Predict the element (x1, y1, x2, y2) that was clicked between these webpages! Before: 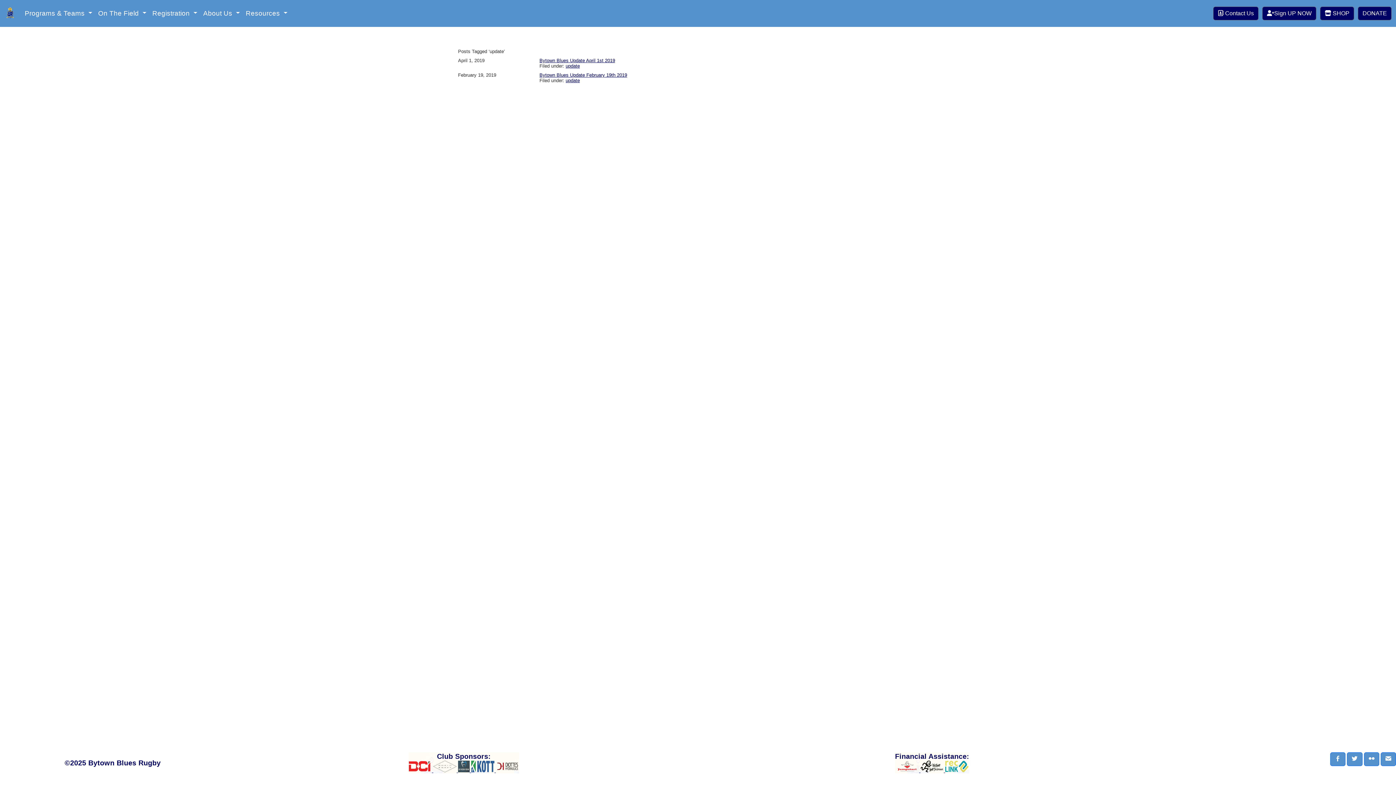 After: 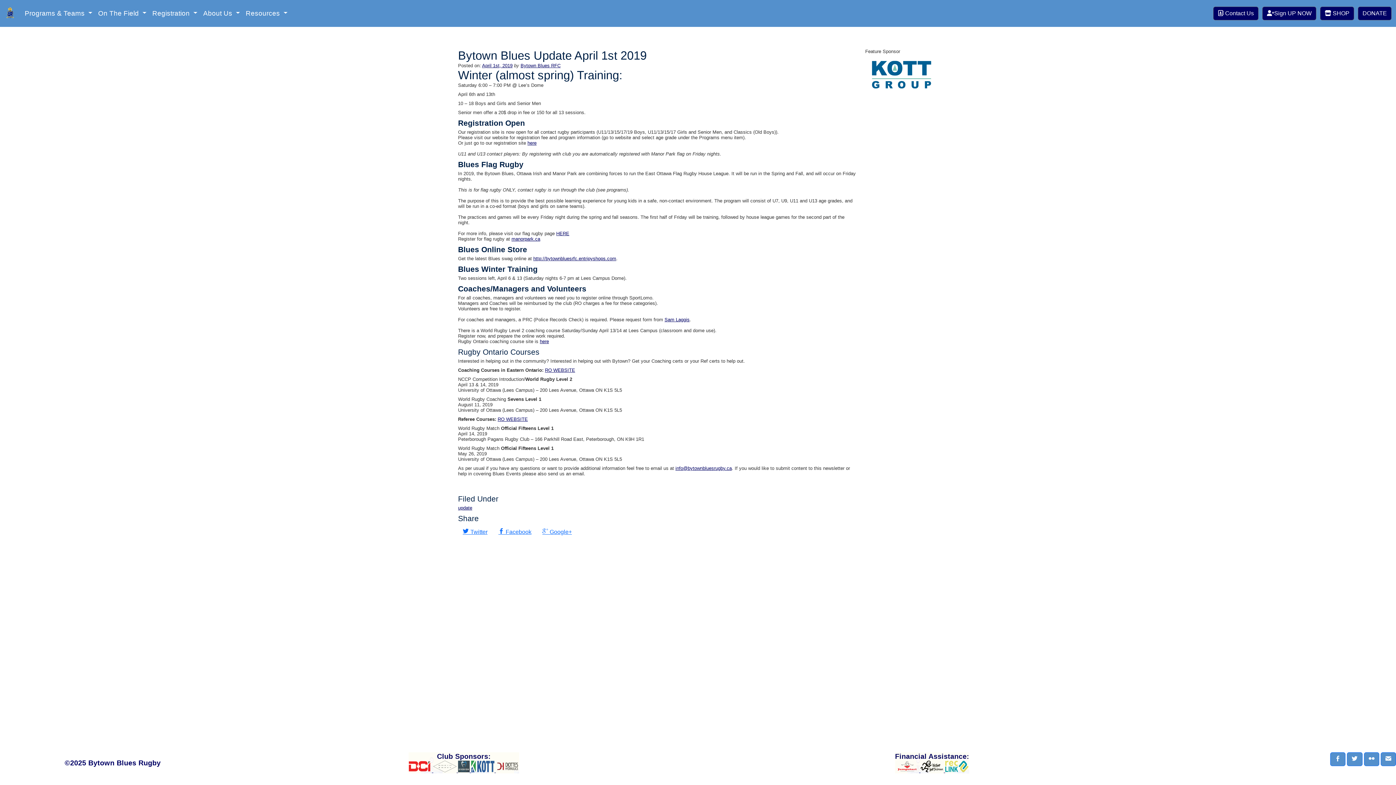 Action: bbox: (539, 57, 615, 63) label: Bytown Blues Update April 1st 2019